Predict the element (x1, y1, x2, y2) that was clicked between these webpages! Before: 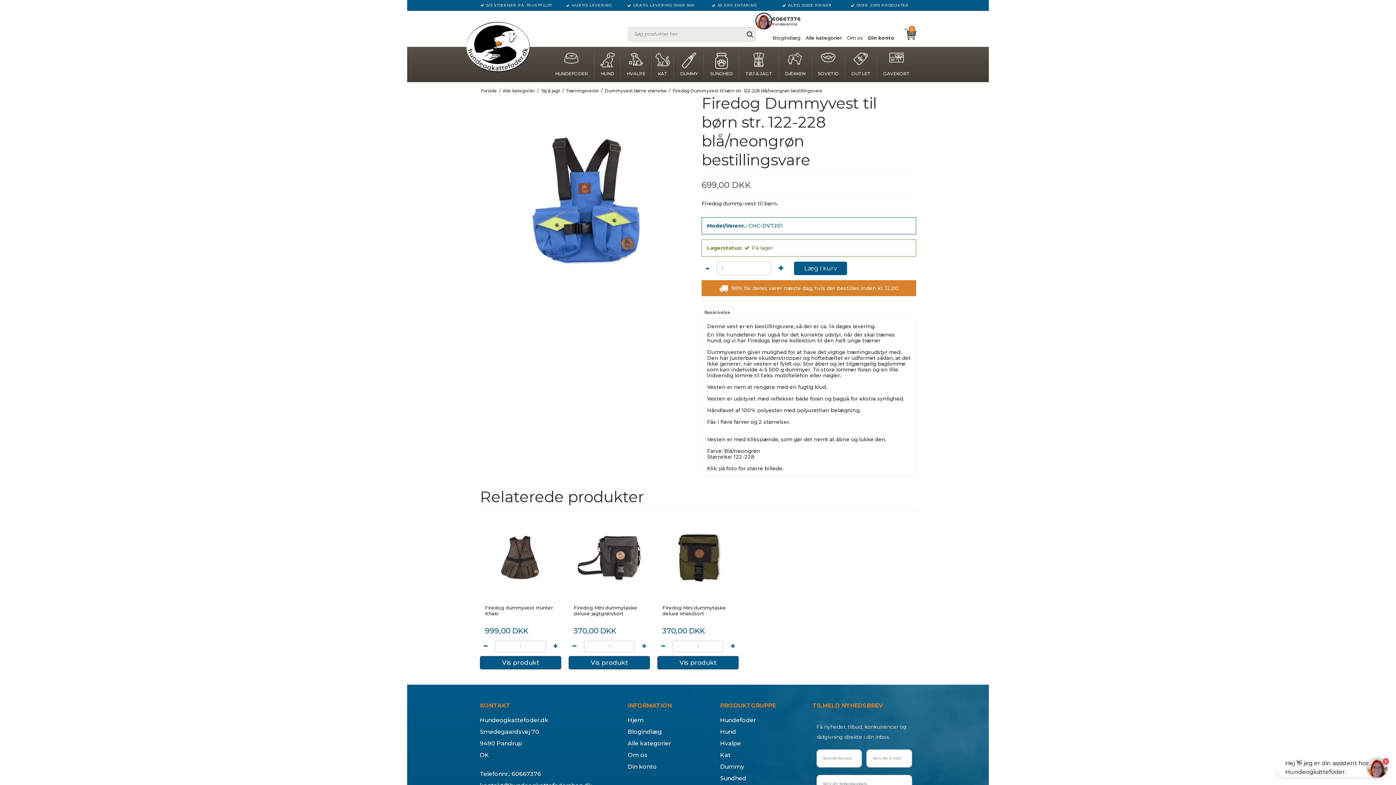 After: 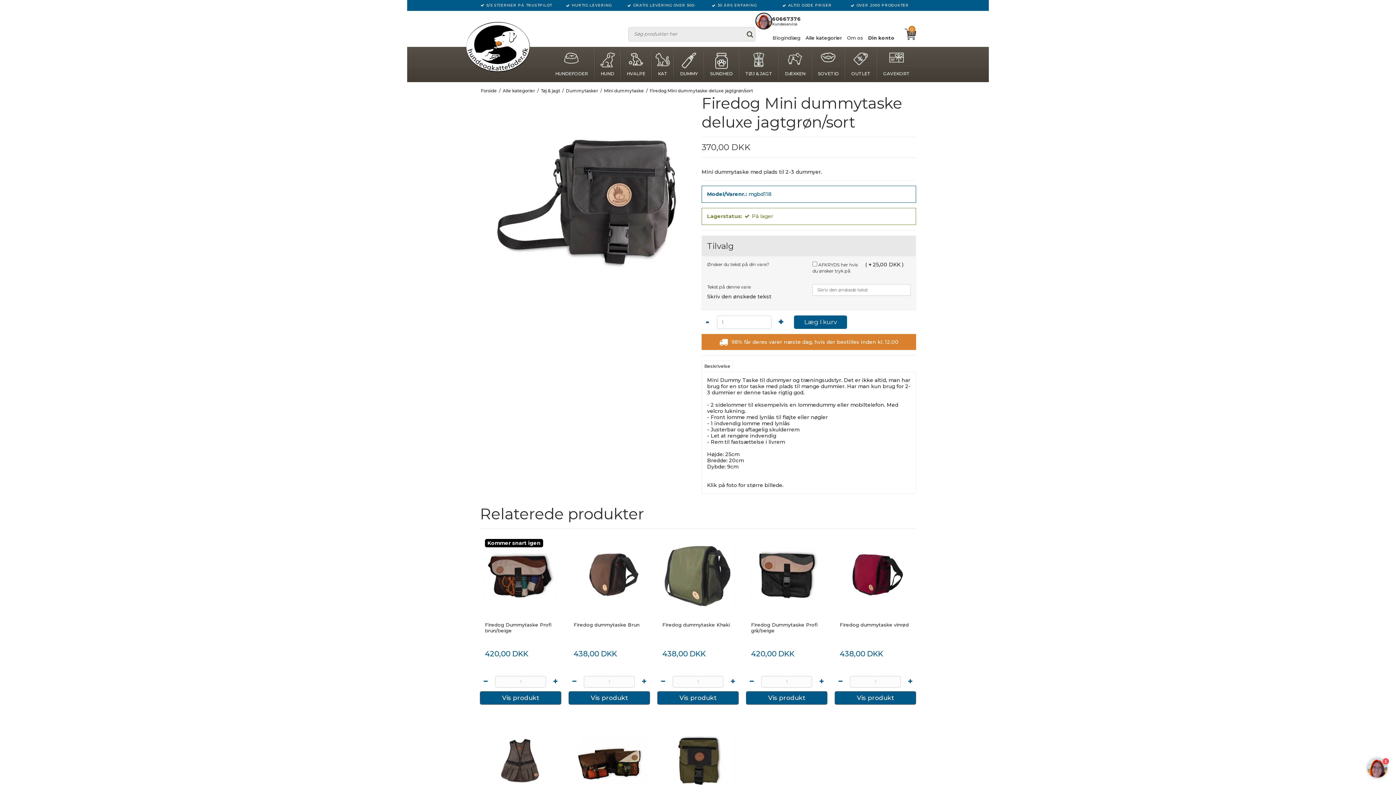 Action: bbox: (568, 656, 650, 669) label: Vis produkt